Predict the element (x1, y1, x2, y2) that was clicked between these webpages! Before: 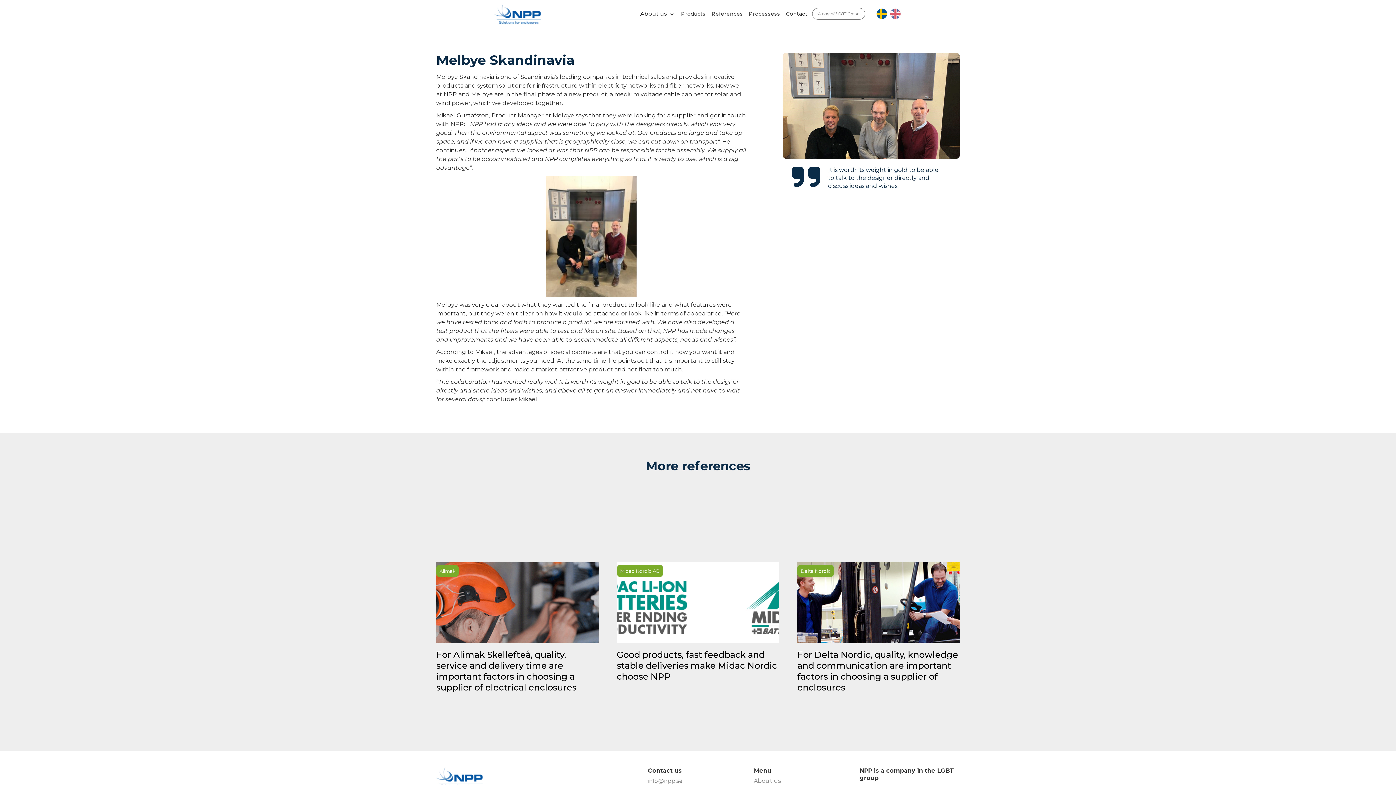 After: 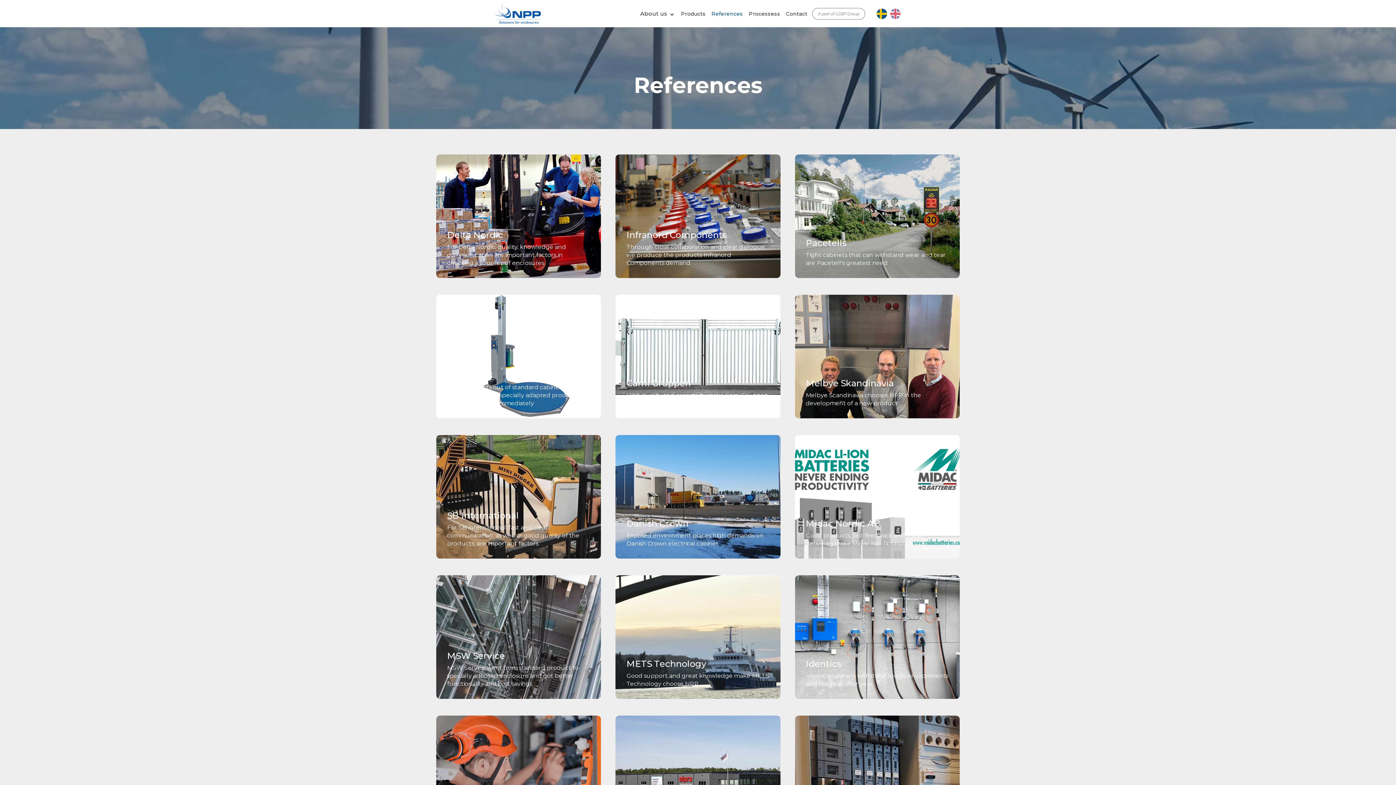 Action: label: References bbox: (708, 8, 746, 19)